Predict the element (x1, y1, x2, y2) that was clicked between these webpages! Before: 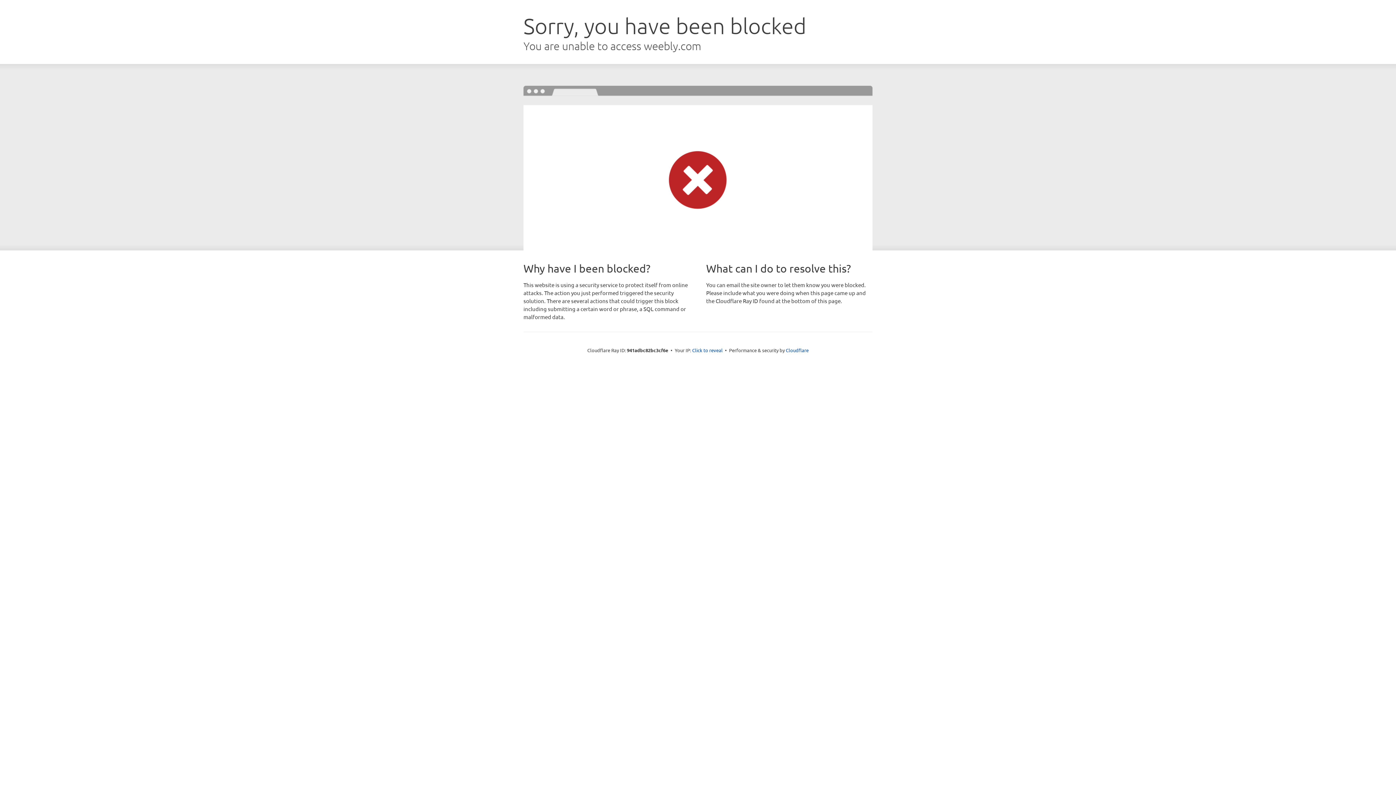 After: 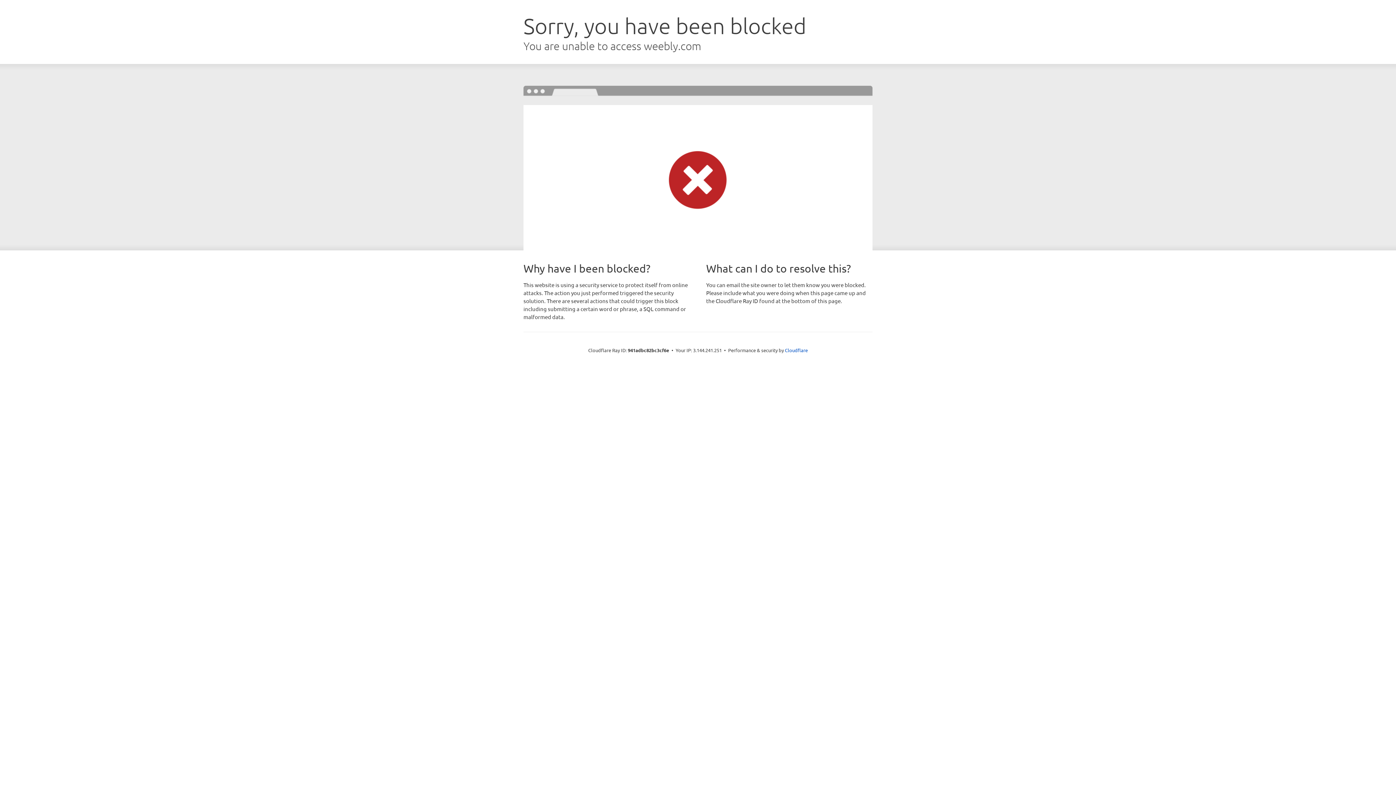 Action: bbox: (692, 346, 722, 353) label: Click to reveal